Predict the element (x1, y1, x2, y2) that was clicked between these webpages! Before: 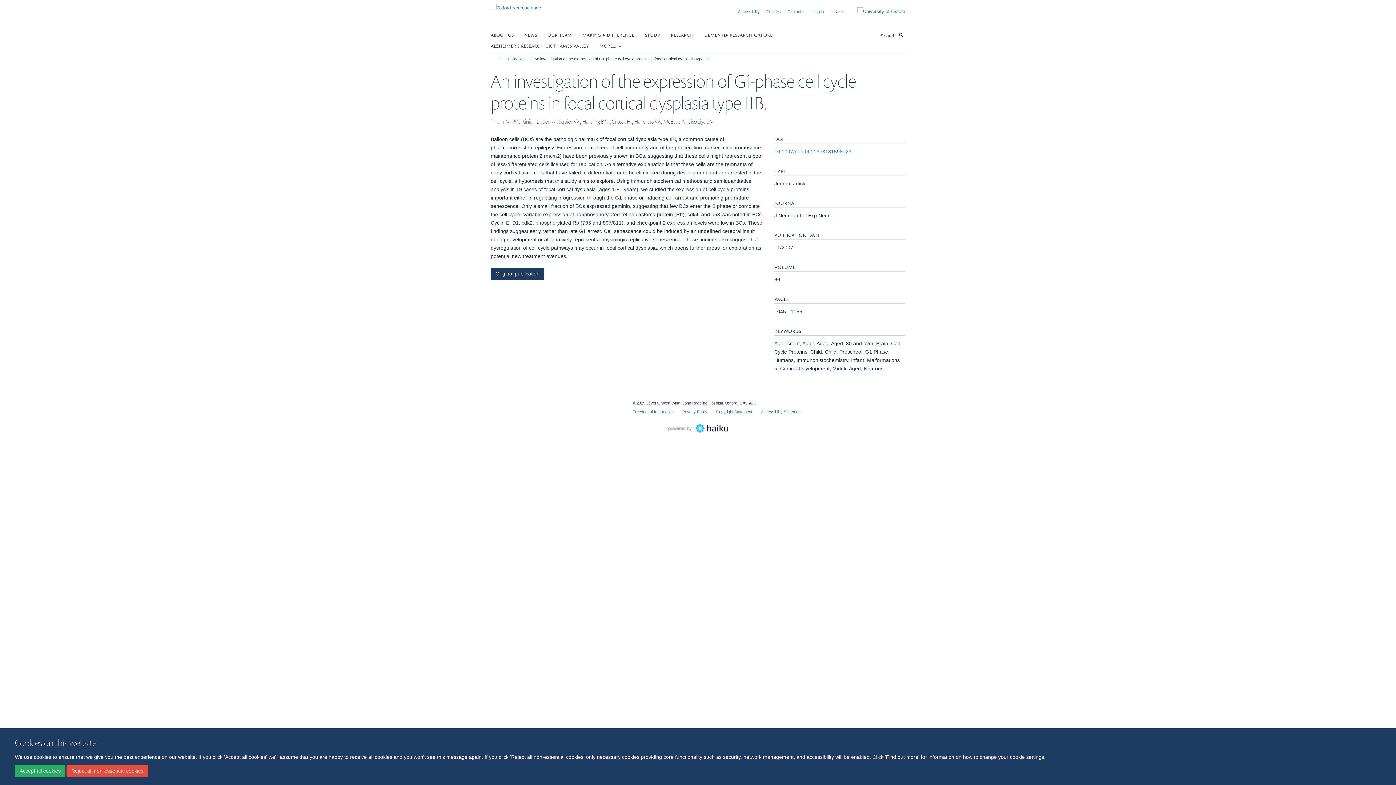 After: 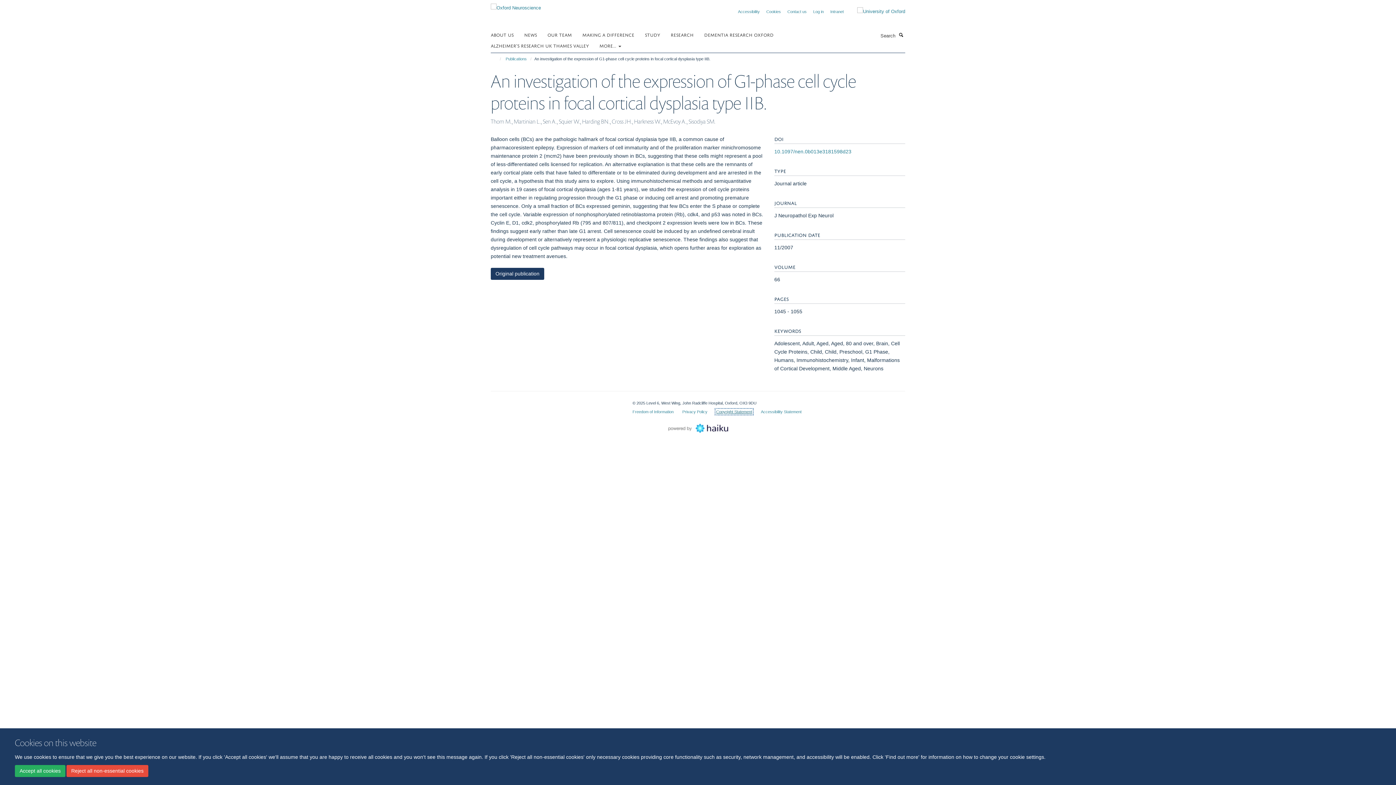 Action: label: Copyright Statement bbox: (716, 409, 752, 414)